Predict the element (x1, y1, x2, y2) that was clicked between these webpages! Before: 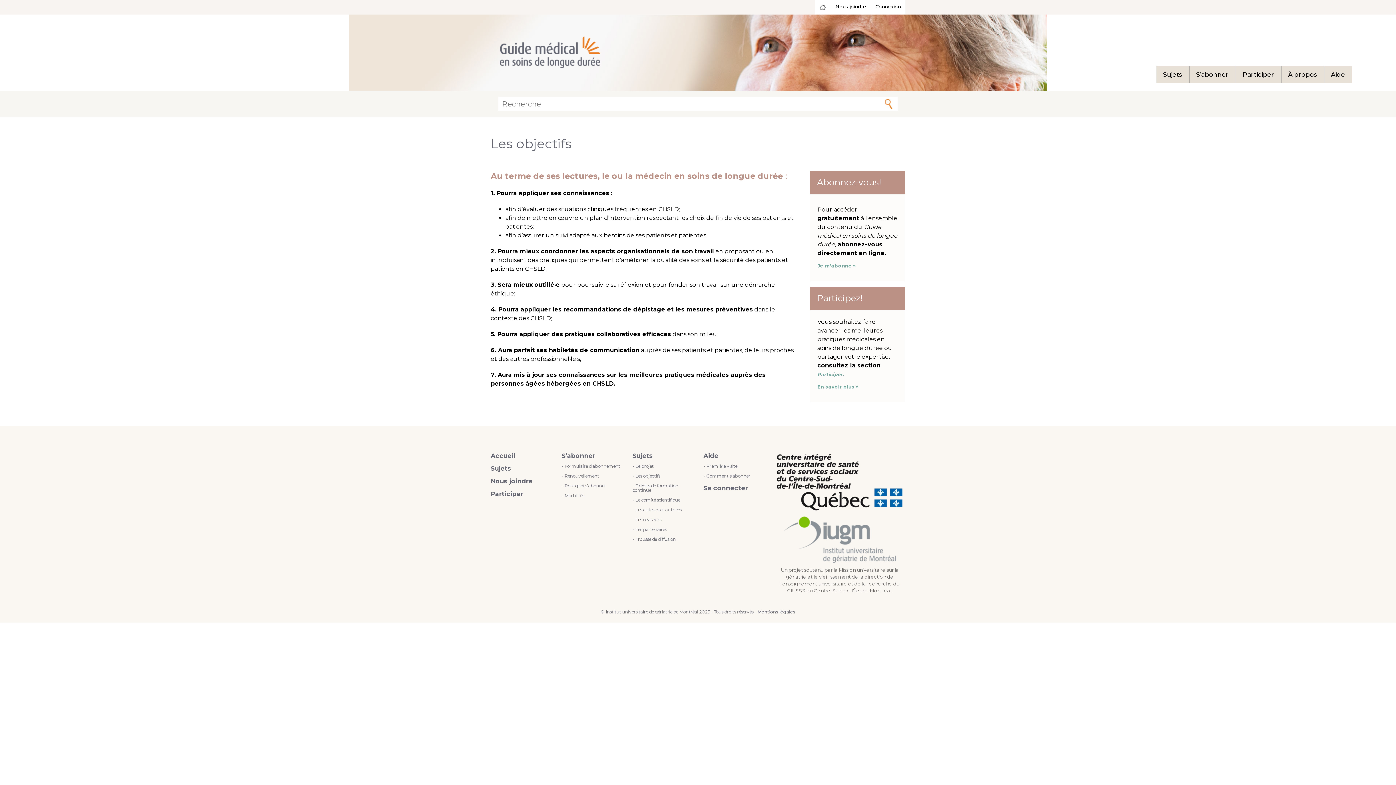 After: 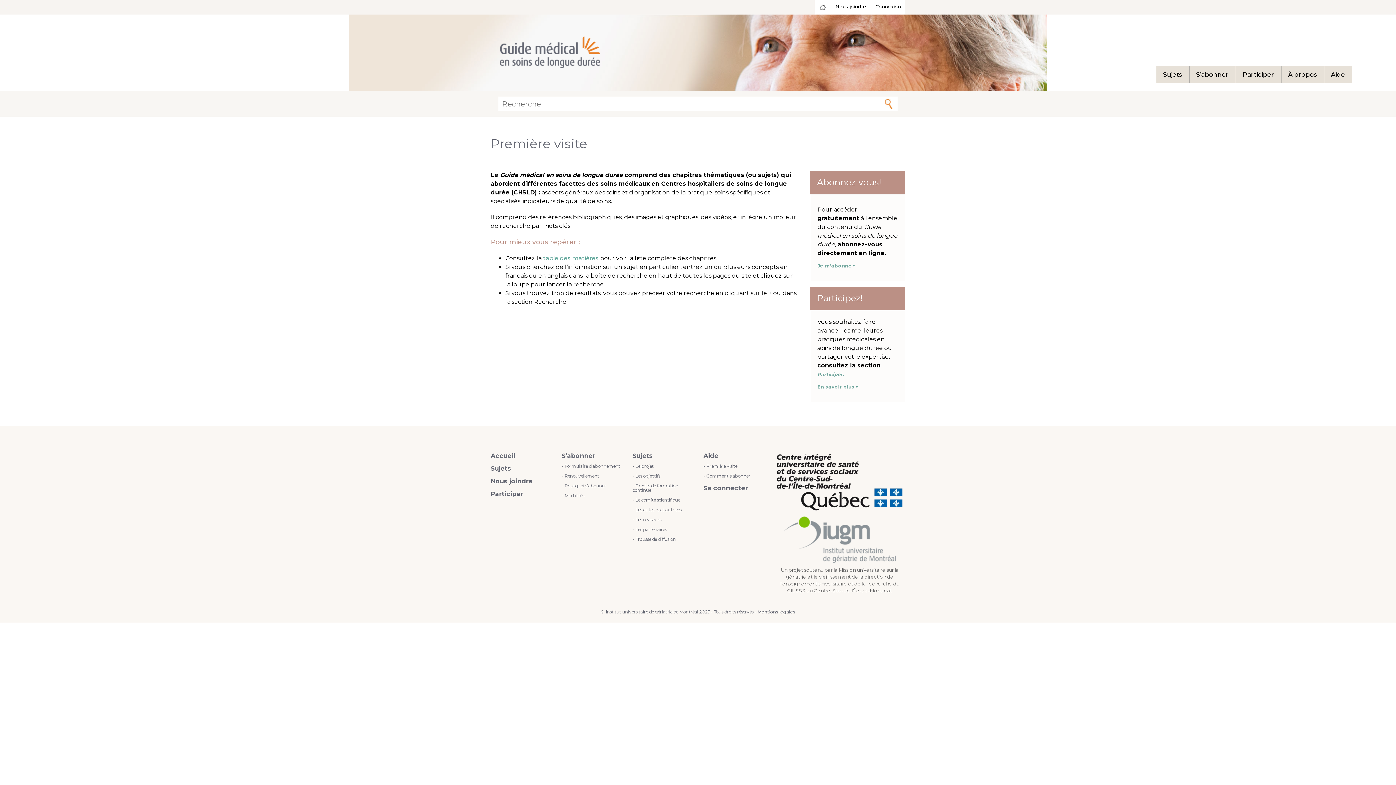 Action: label: Aide bbox: (703, 451, 763, 460)